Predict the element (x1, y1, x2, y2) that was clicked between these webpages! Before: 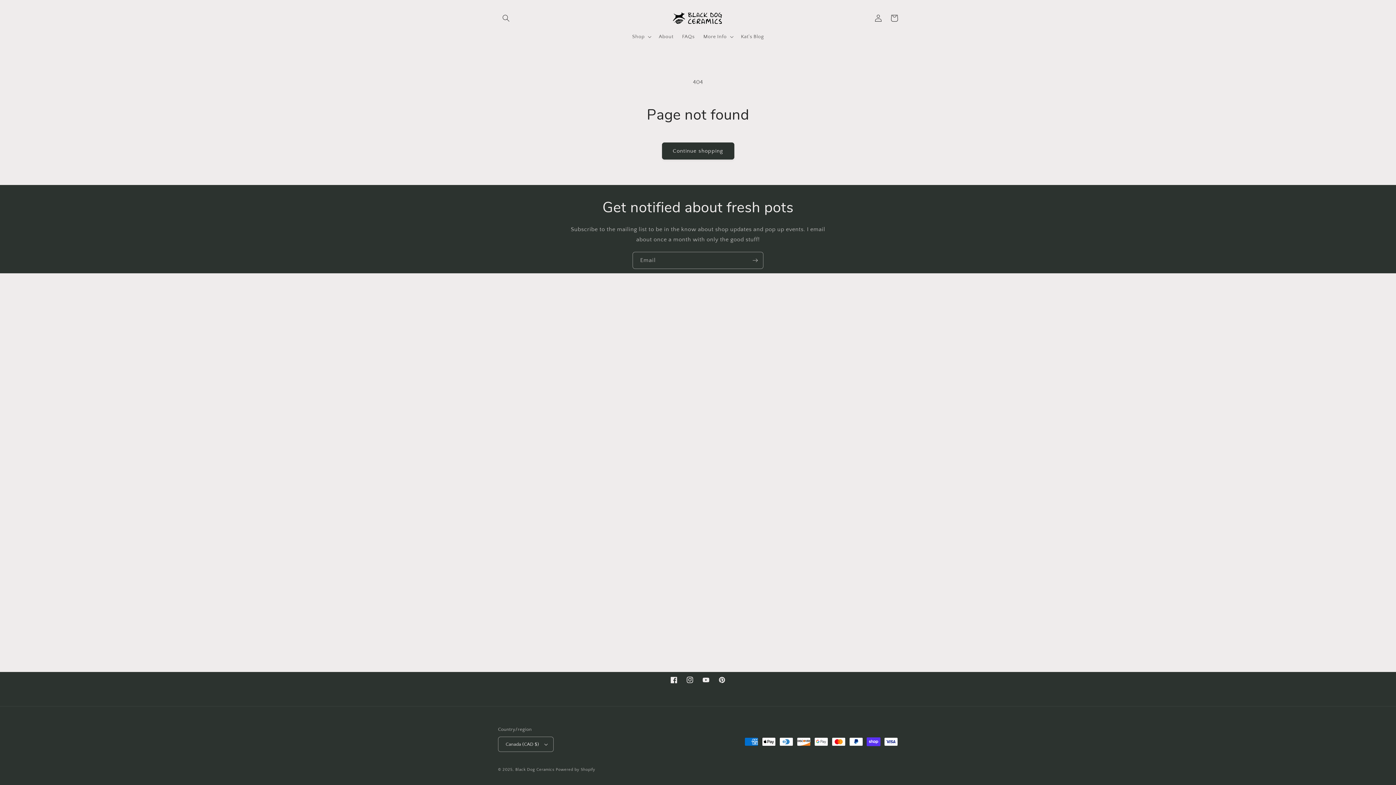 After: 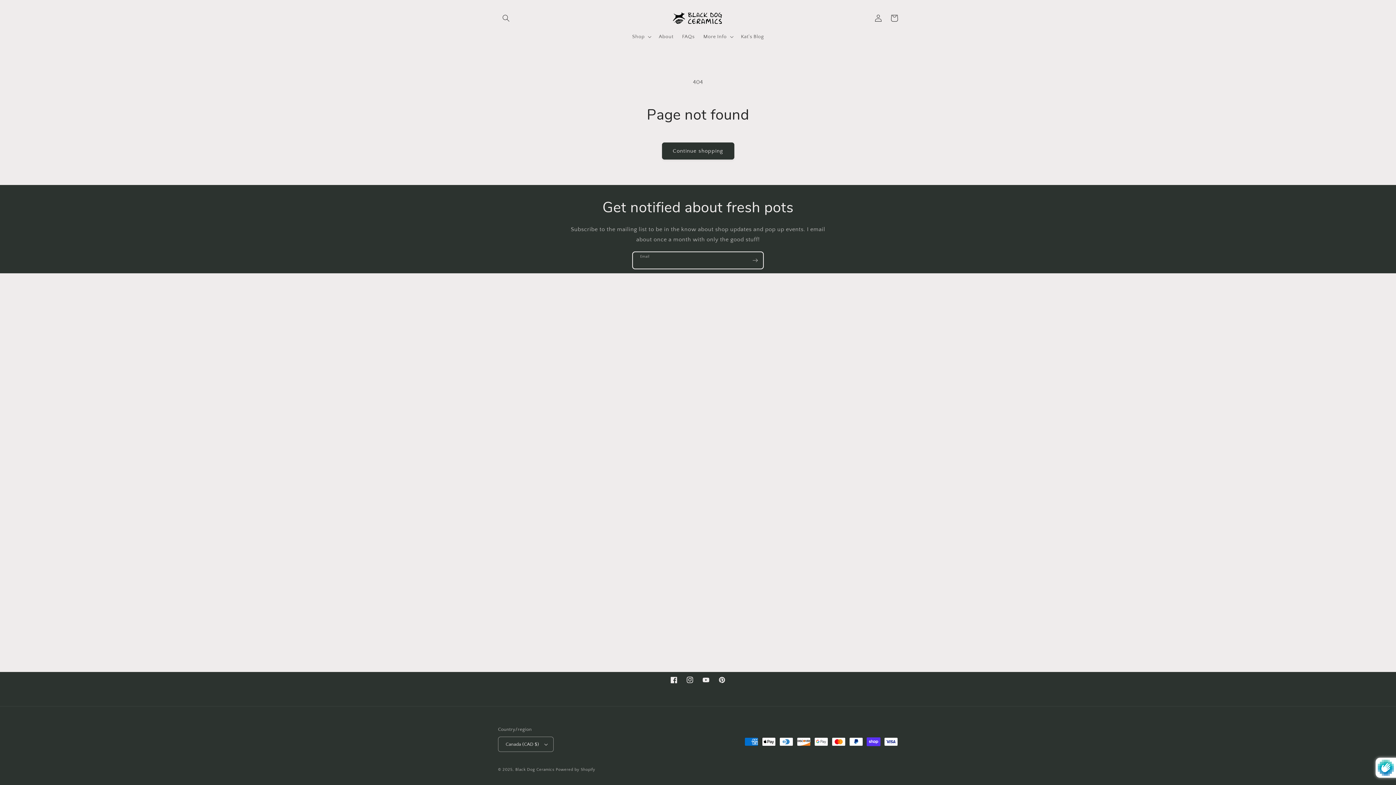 Action: bbox: (747, 252, 763, 269) label: Subscribe